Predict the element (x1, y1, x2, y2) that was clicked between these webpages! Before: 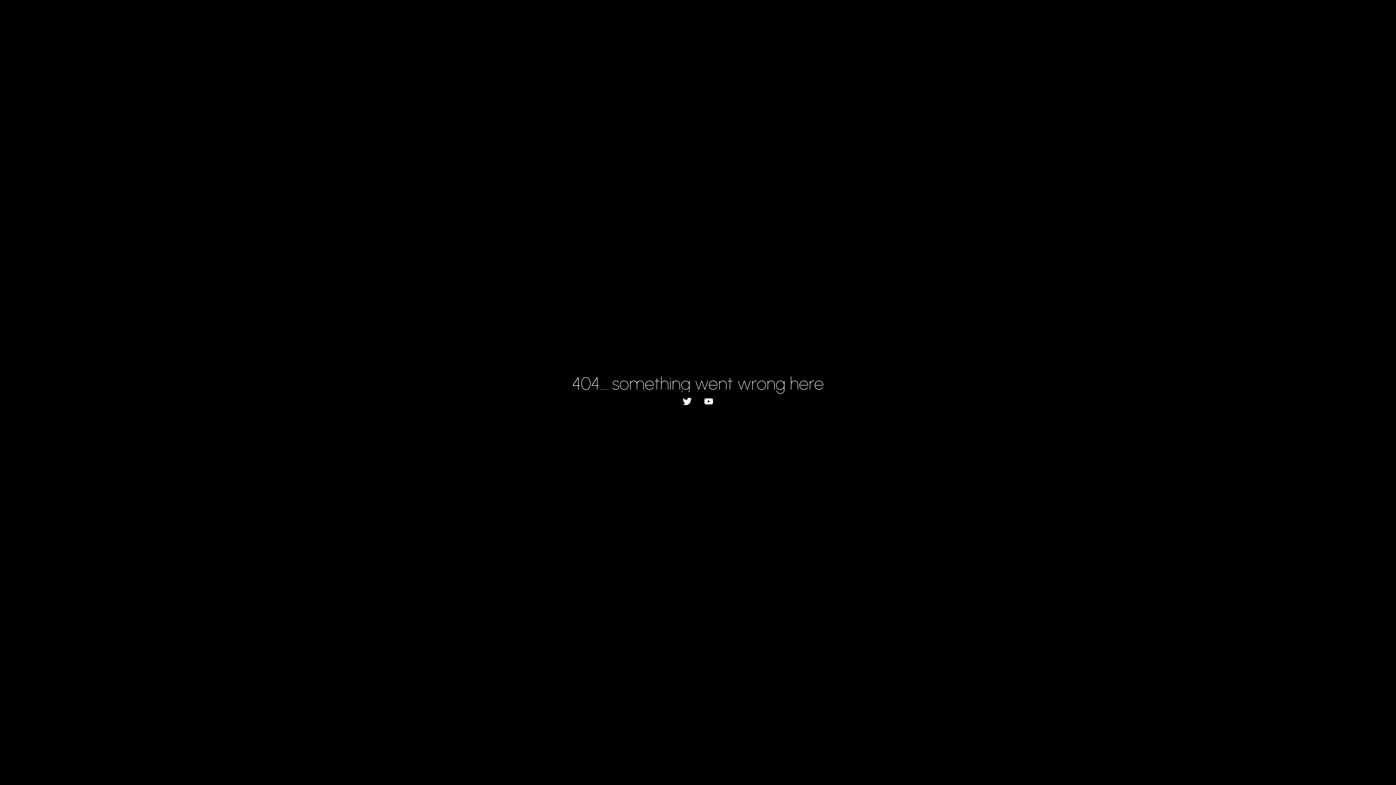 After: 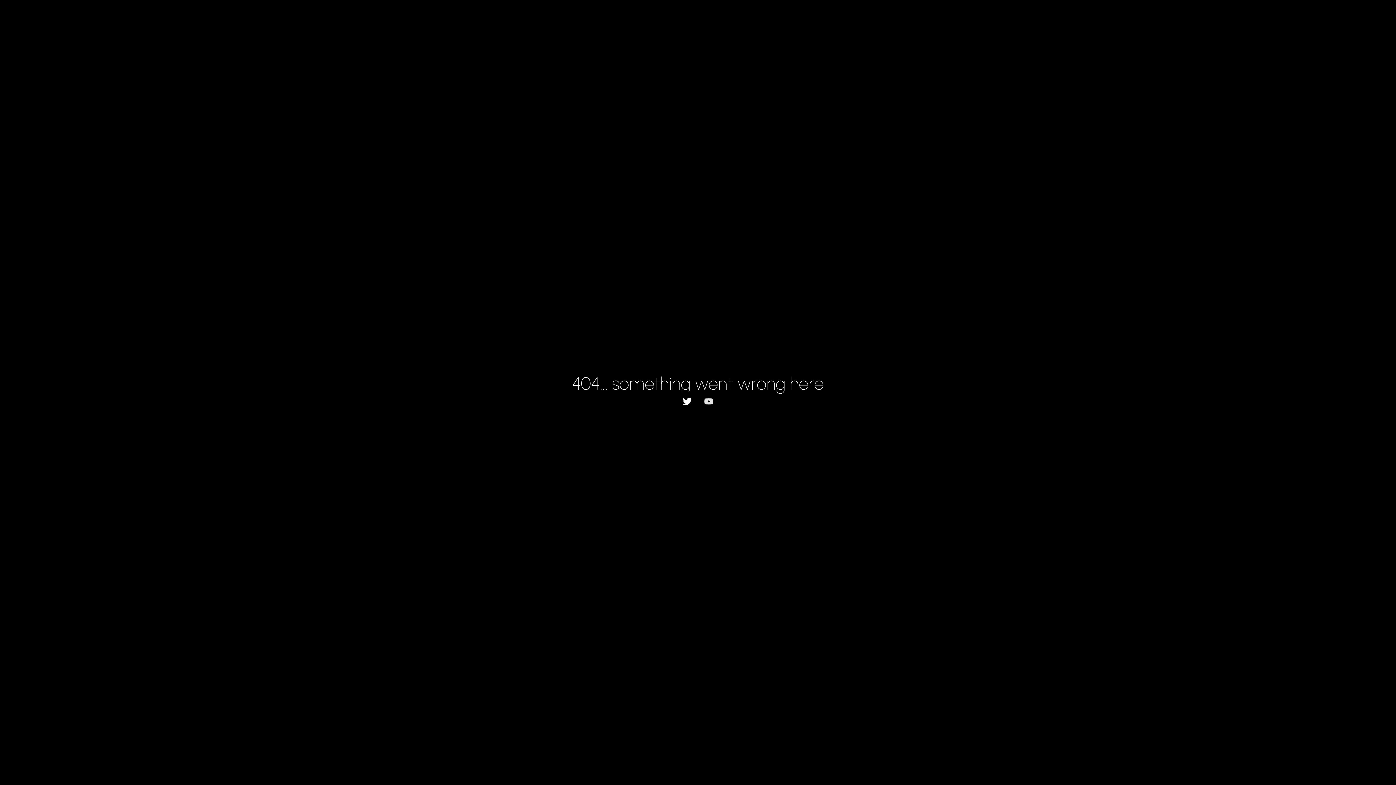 Action: bbox: (699, 392, 718, 410) label: Youtube